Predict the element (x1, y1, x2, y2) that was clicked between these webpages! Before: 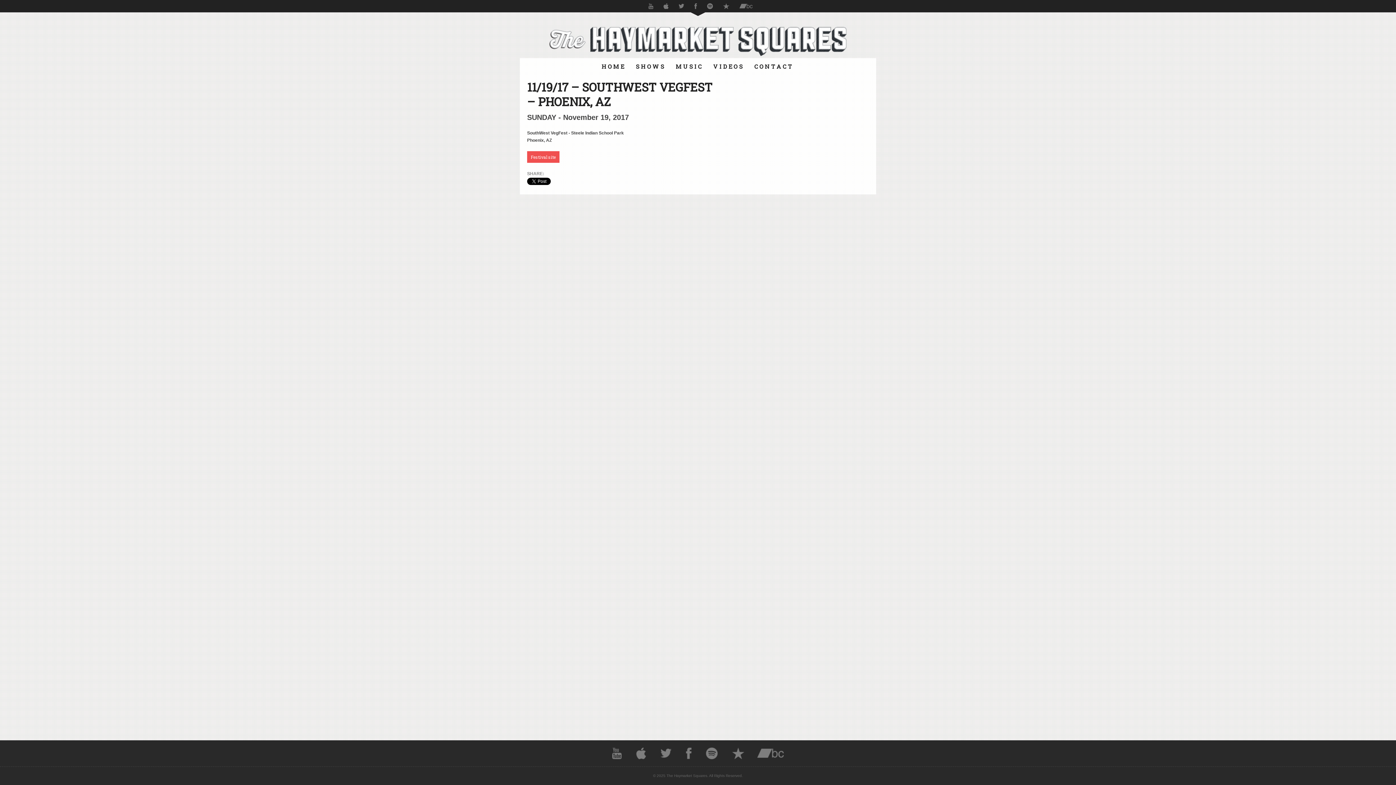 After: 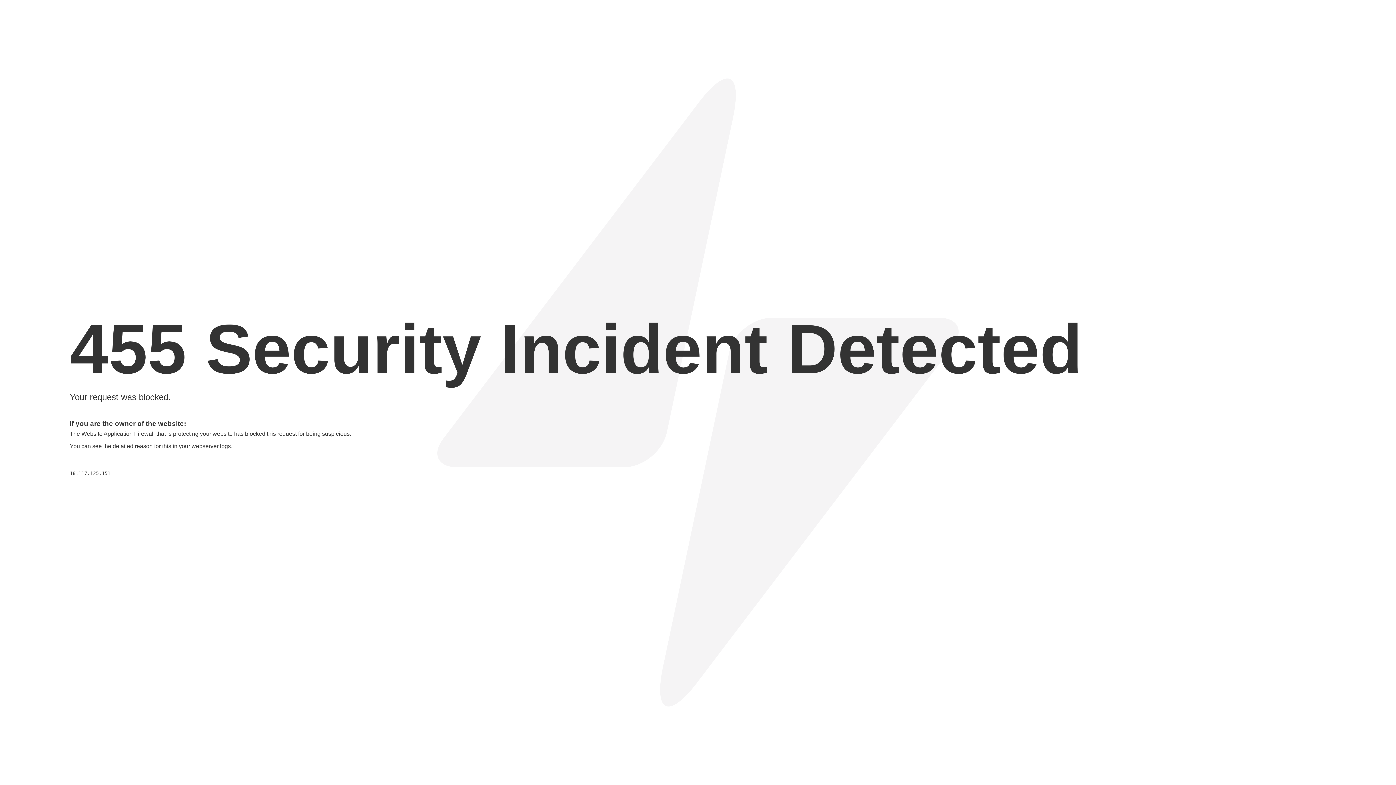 Action: bbox: (527, 151, 559, 162) label: Festival site